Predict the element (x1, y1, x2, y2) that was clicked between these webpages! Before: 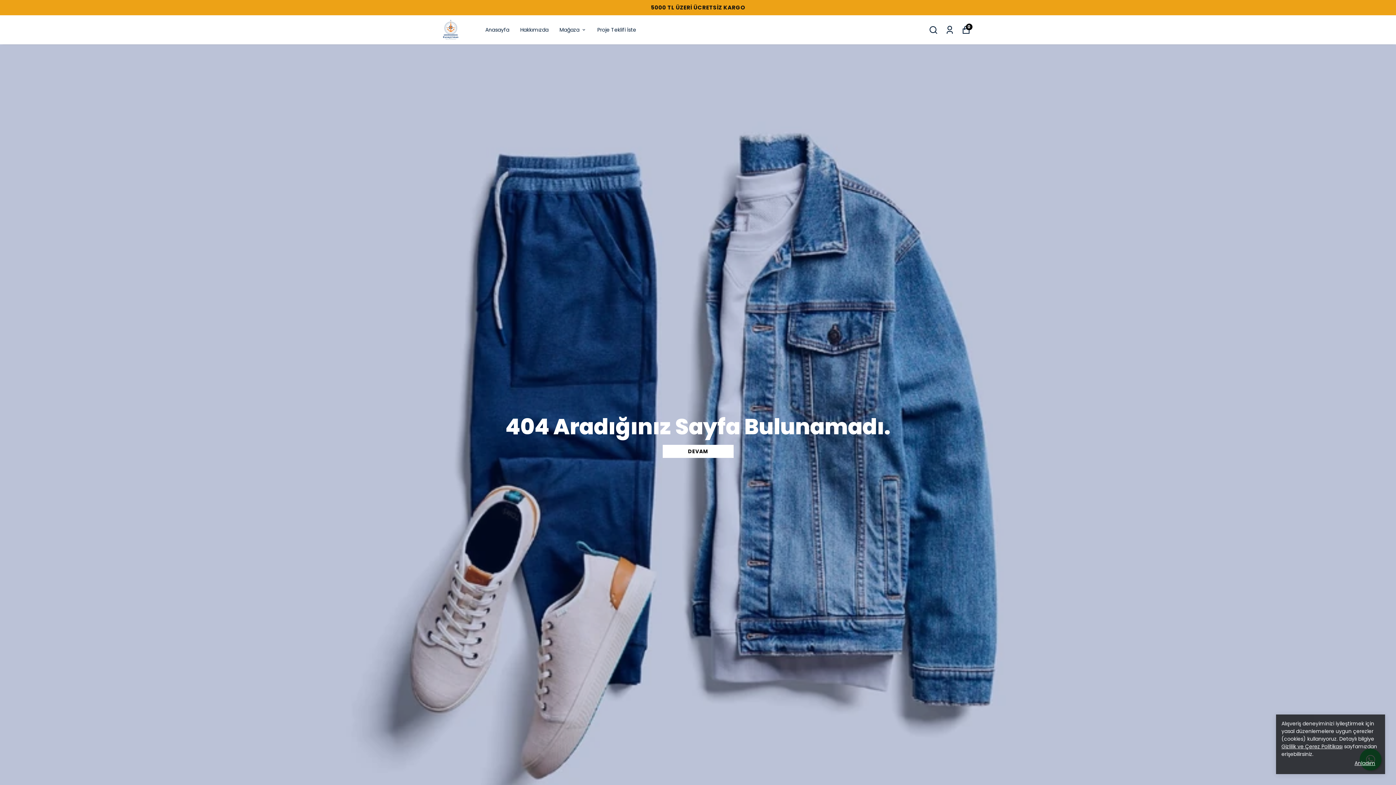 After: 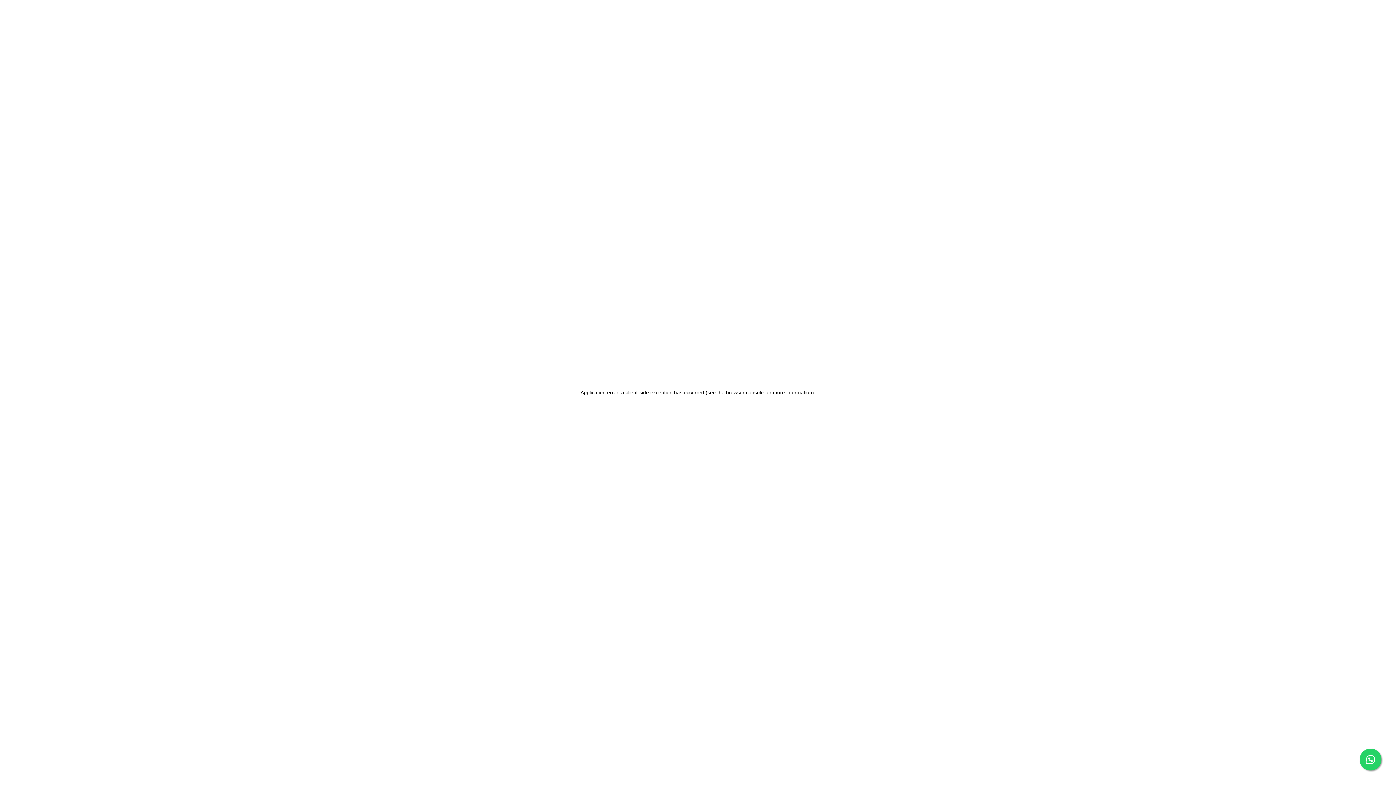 Action: bbox: (425, 15, 476, 44)